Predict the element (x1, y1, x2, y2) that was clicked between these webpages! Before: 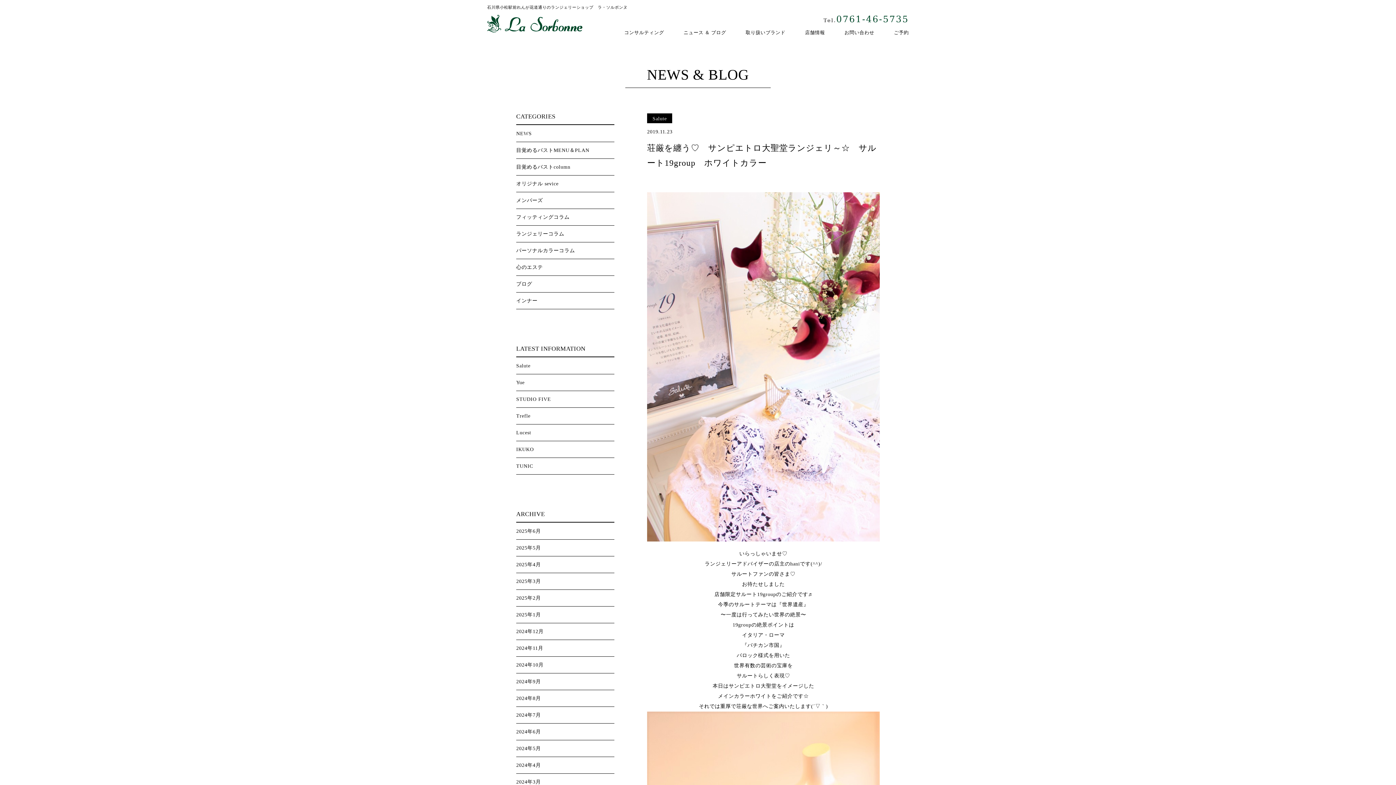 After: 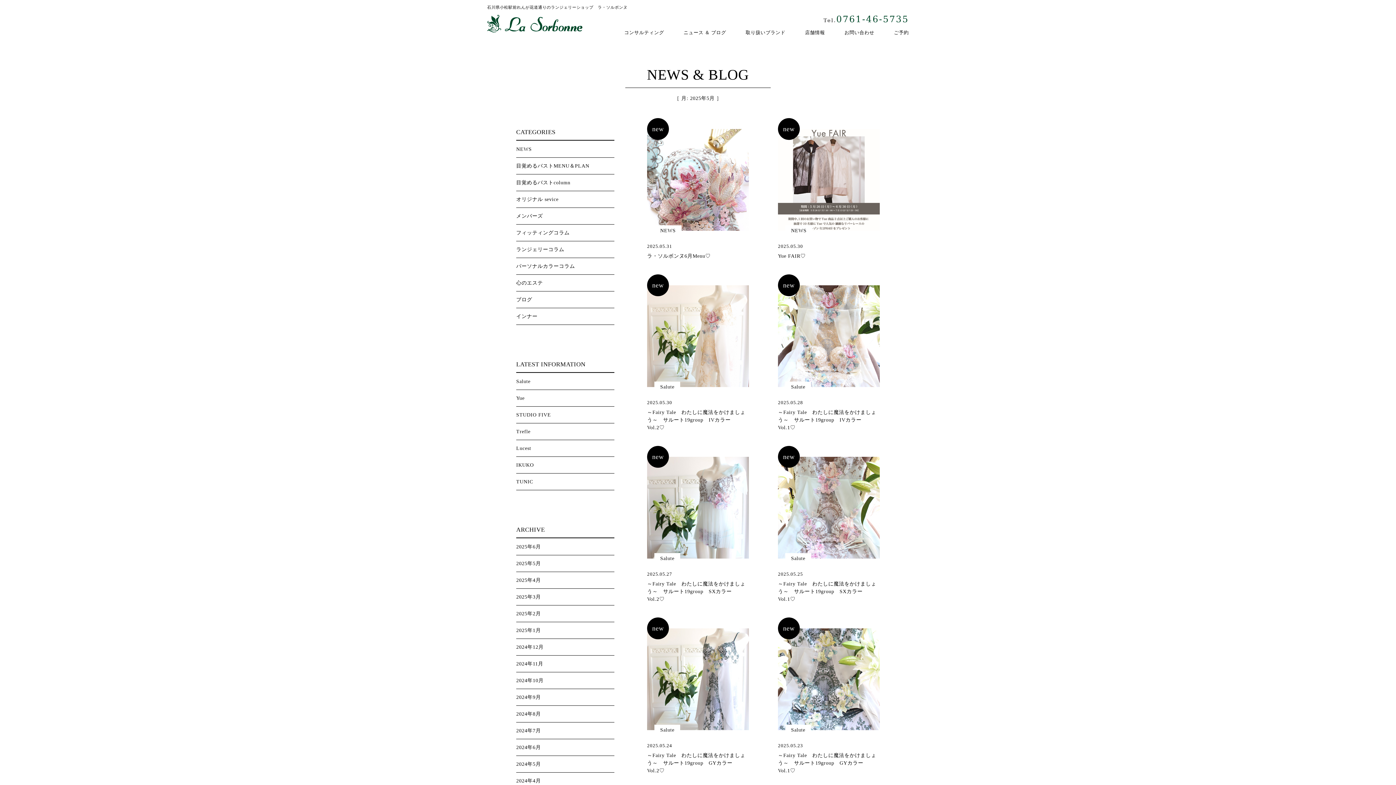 Action: label: 2025年5月 bbox: (516, 545, 541, 550)